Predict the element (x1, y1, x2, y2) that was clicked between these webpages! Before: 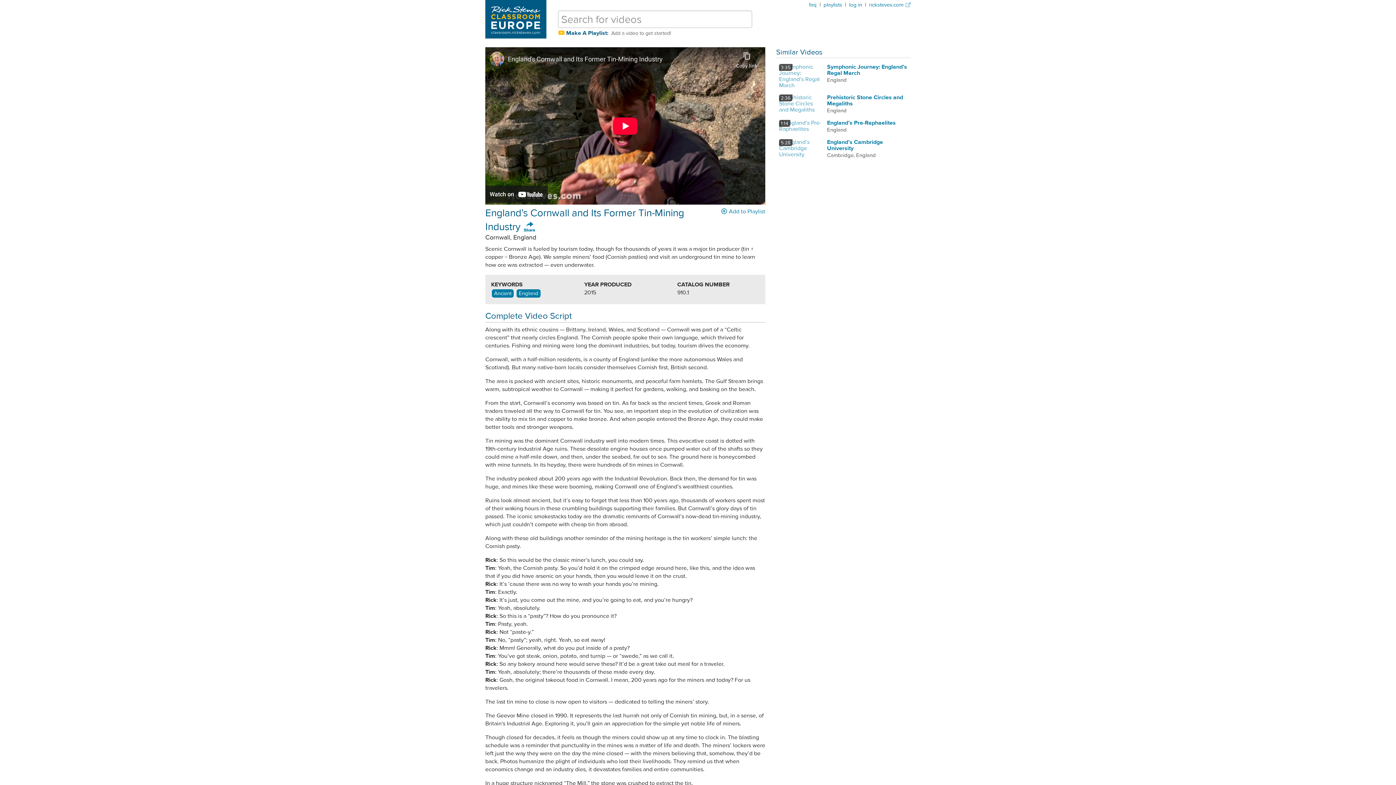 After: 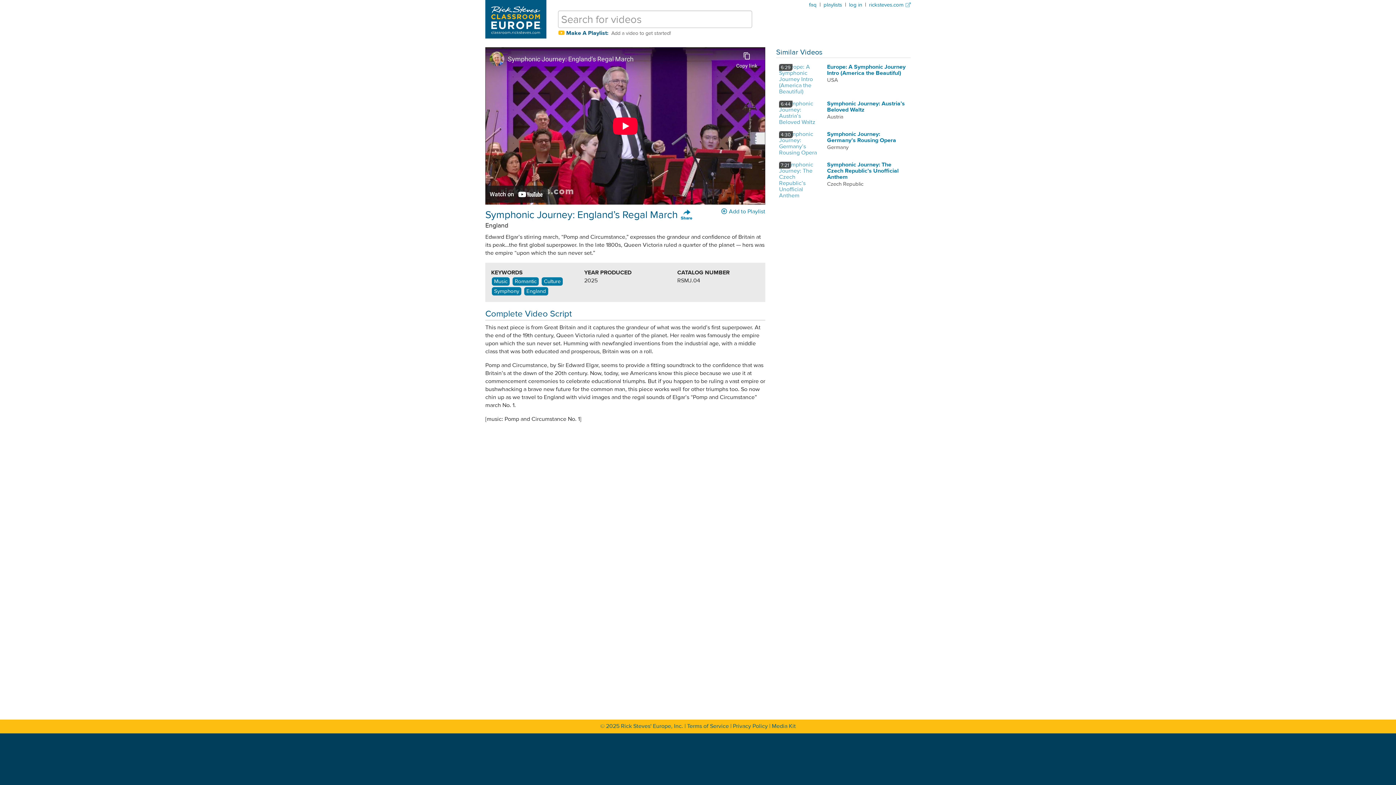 Action: bbox: (779, 72, 822, 79)